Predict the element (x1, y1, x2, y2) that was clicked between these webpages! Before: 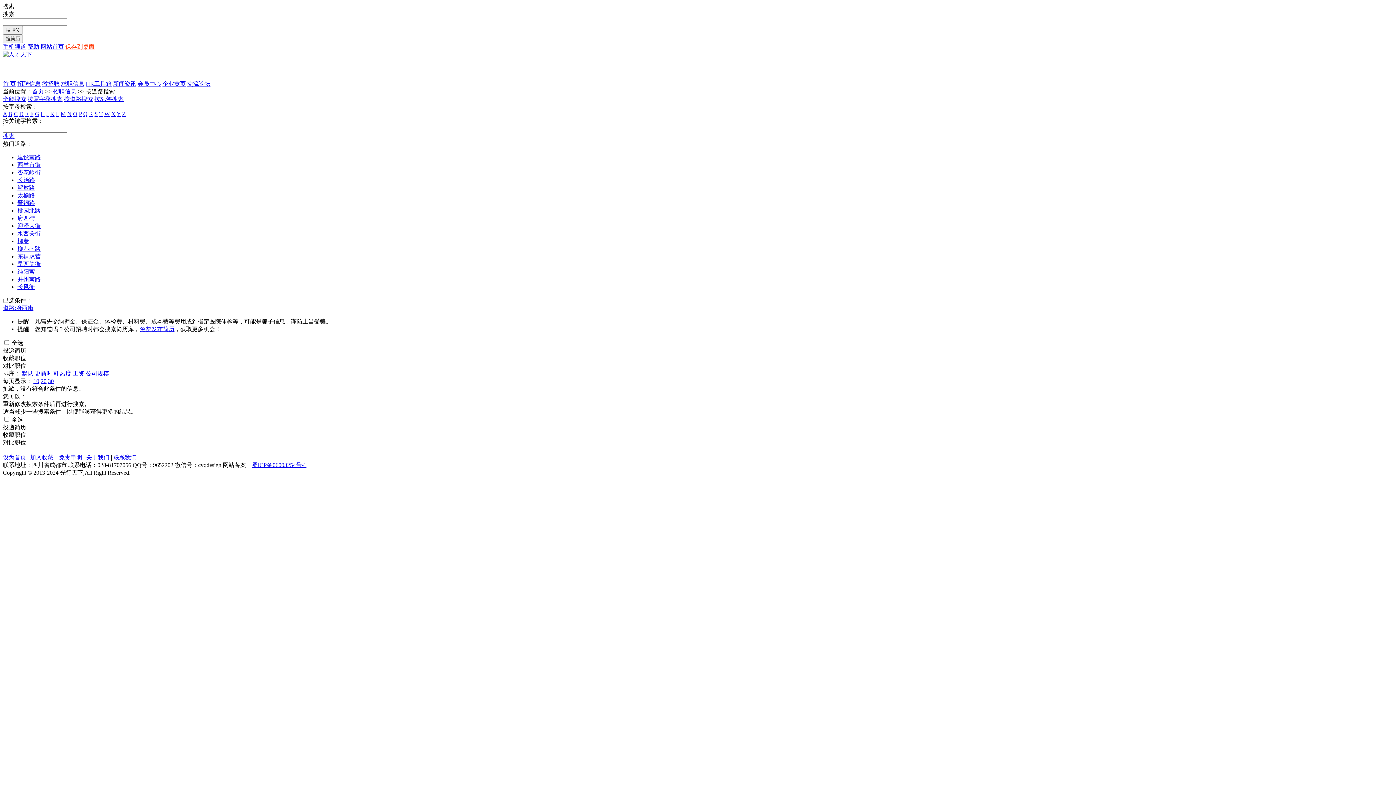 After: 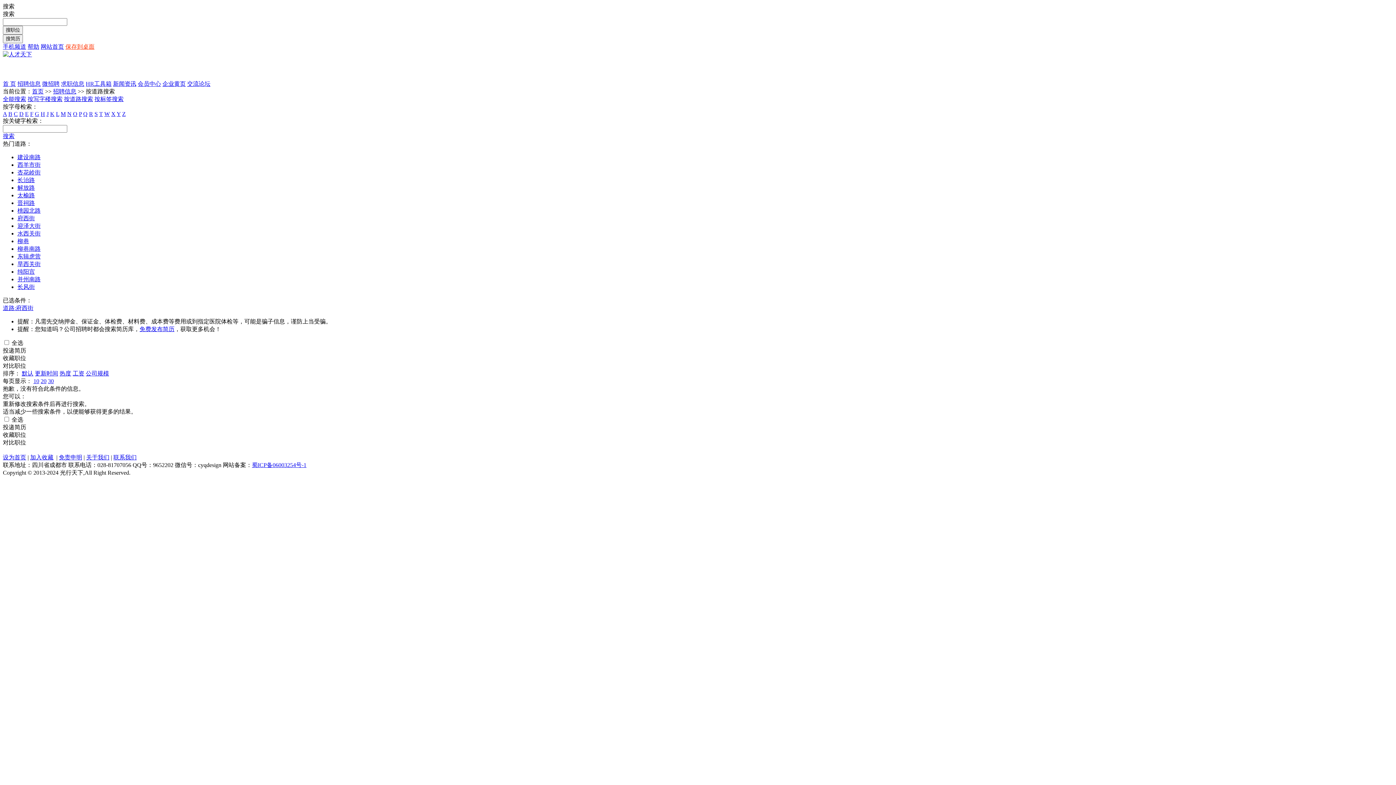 Action: bbox: (34, 370, 58, 376) label: 更新时间